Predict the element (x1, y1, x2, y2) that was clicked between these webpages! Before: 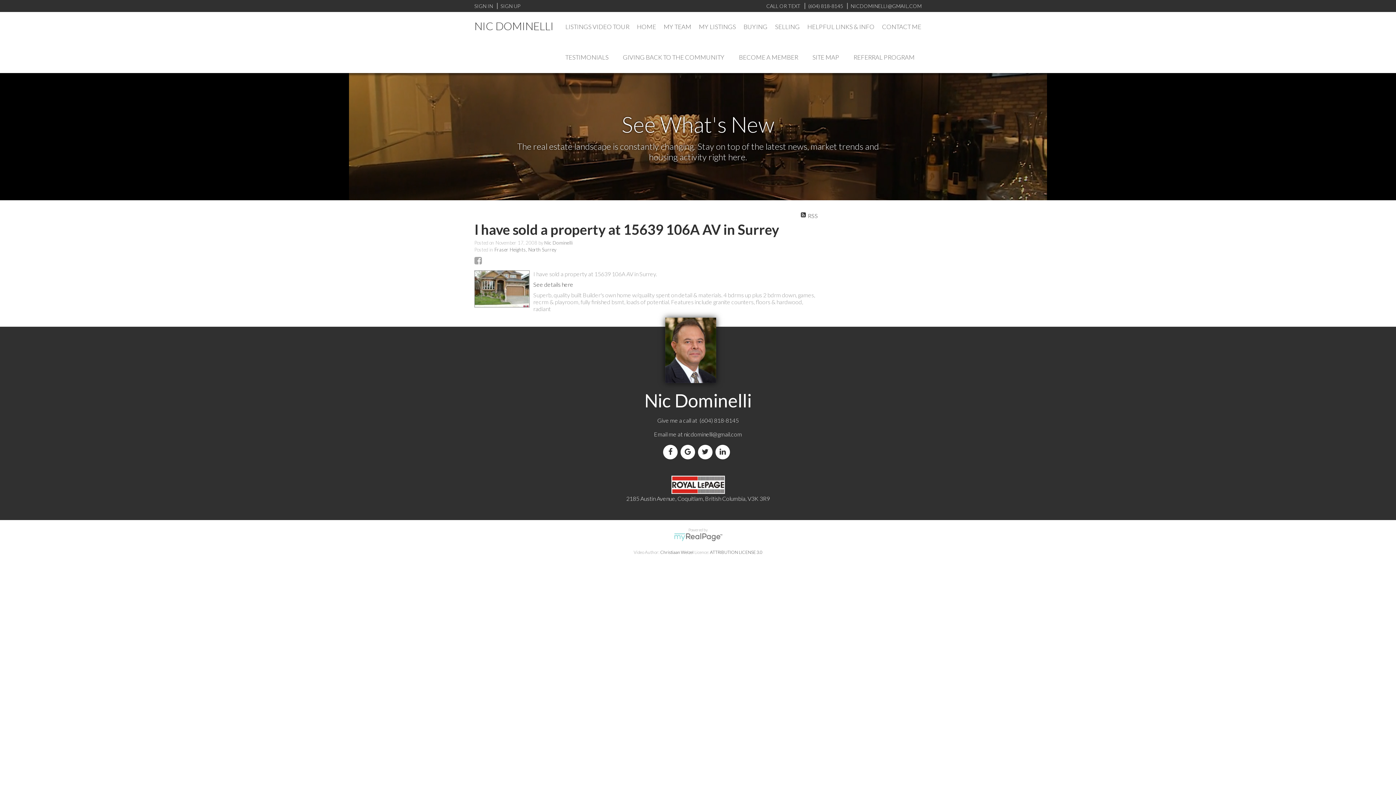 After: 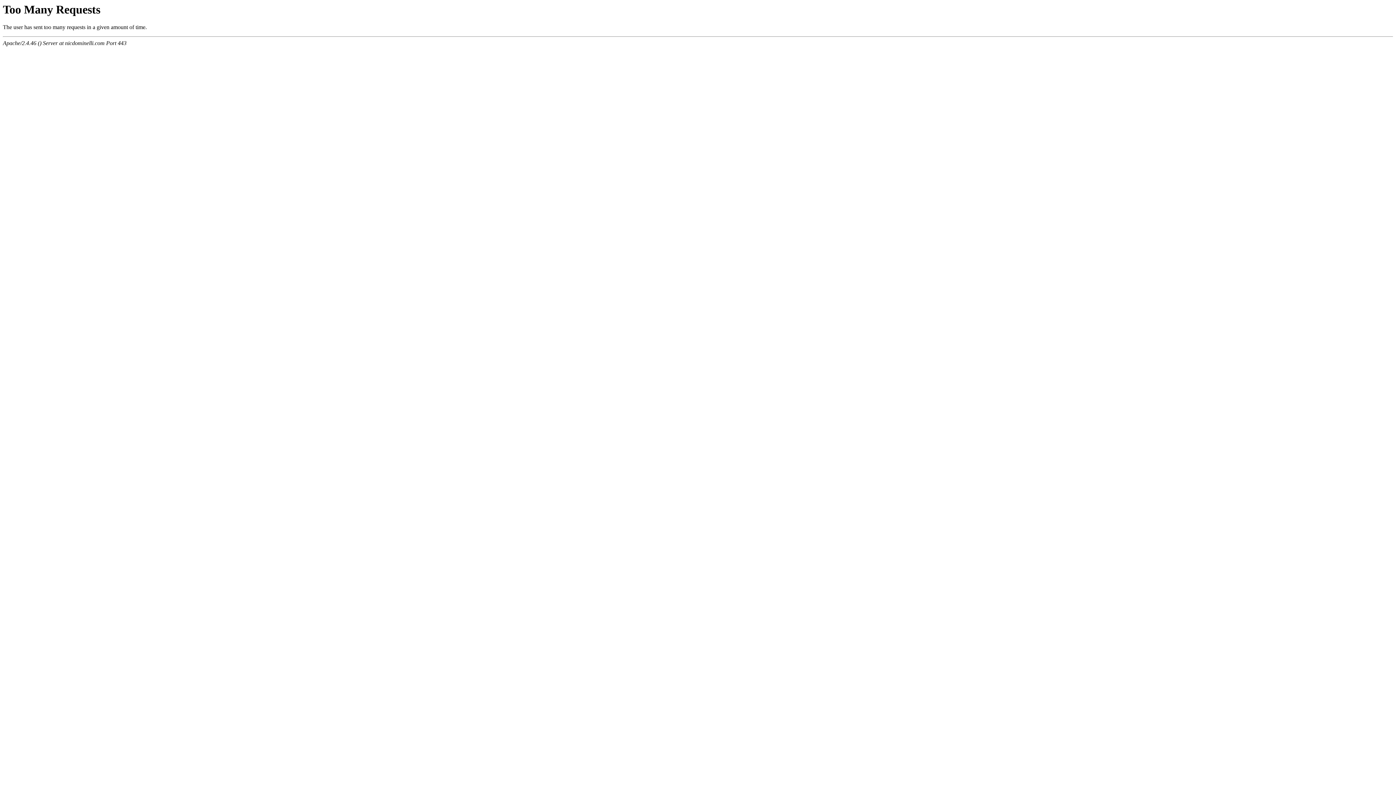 Action: label: HOME bbox: (633, 12, 660, 41)